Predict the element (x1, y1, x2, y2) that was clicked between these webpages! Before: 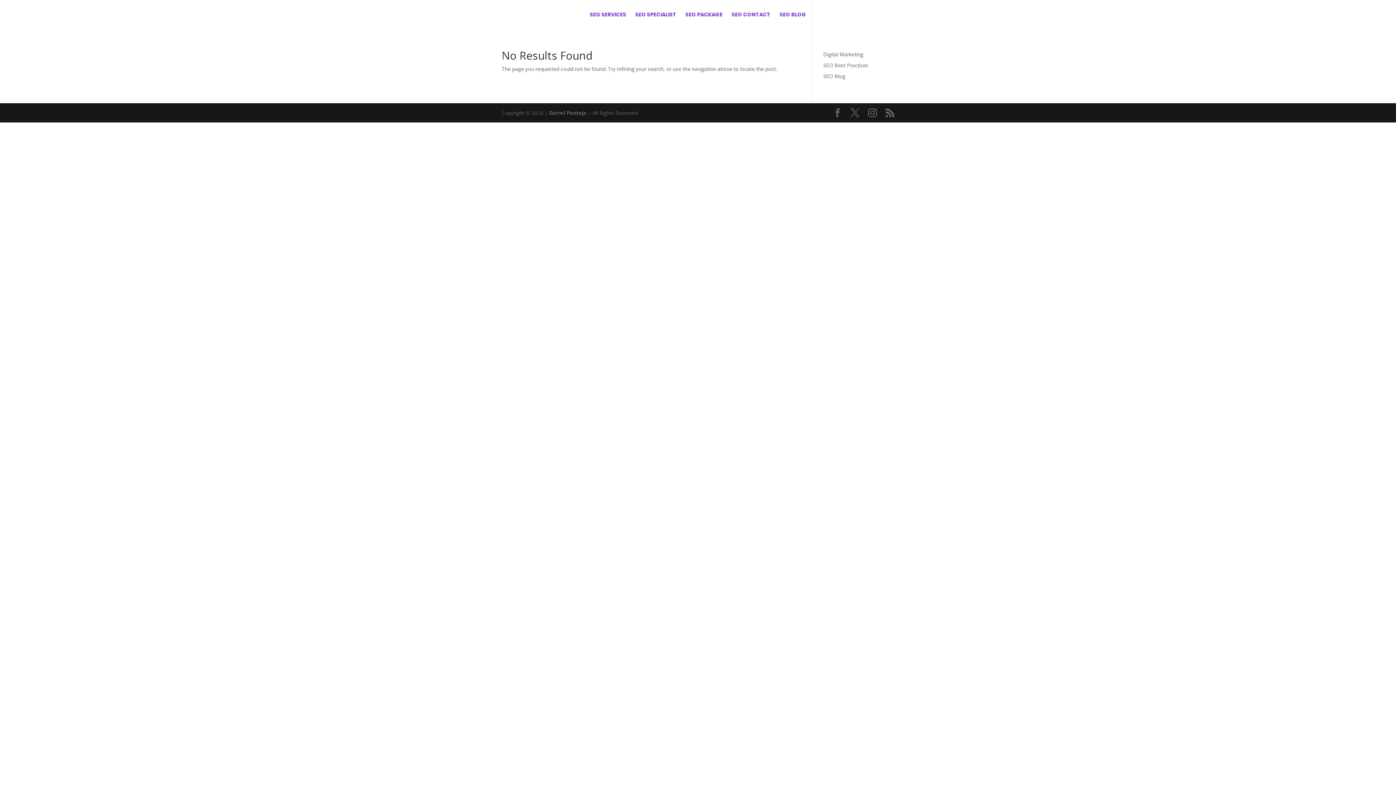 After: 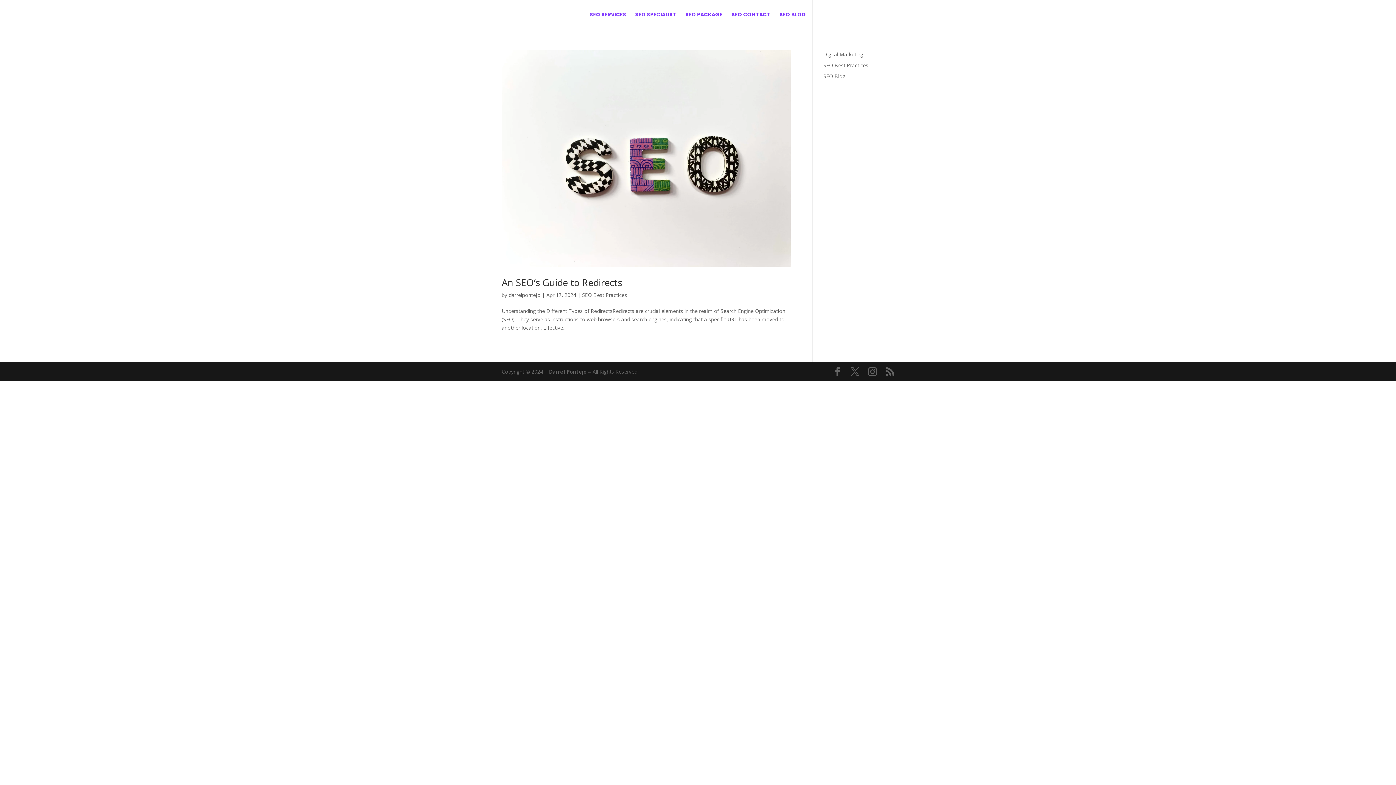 Action: label: SEO Best Practices bbox: (823, 61, 868, 68)